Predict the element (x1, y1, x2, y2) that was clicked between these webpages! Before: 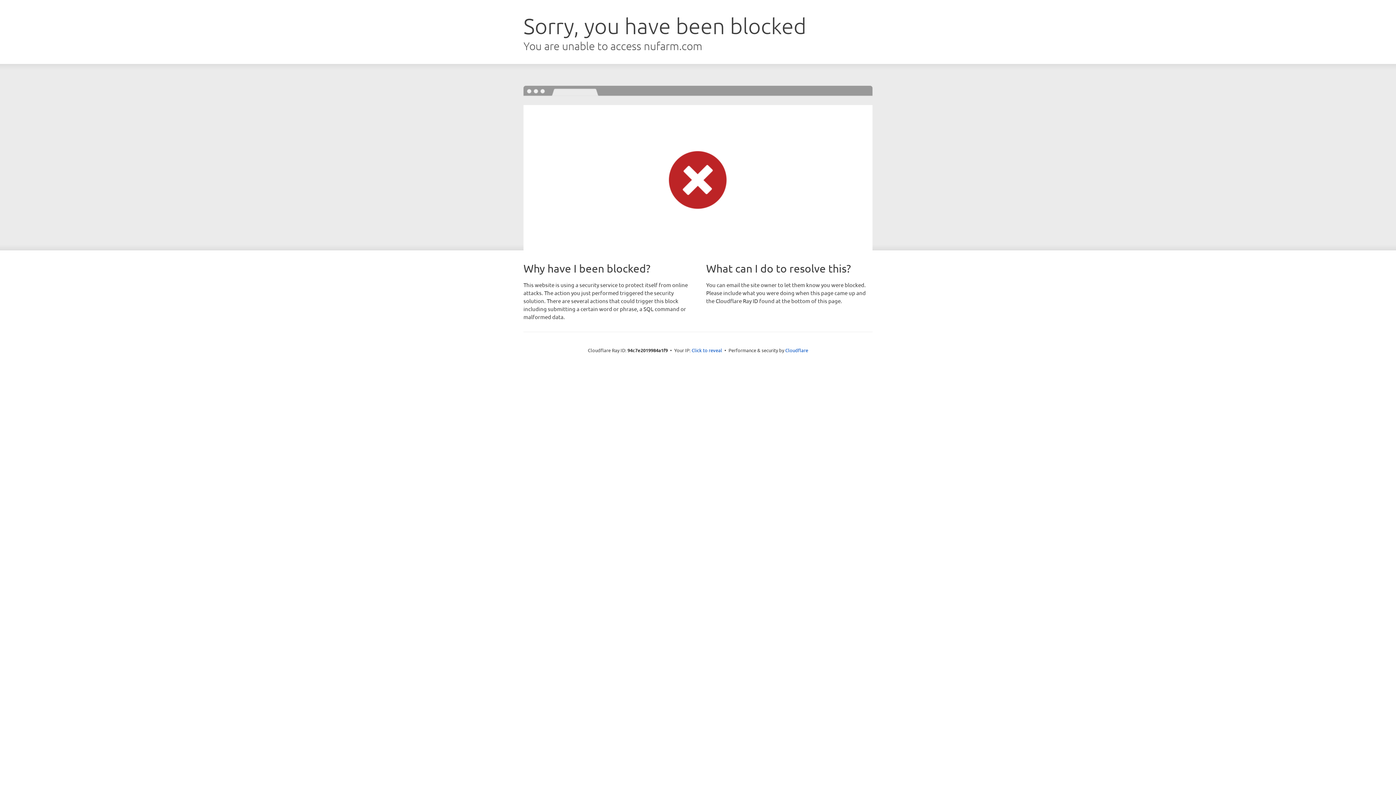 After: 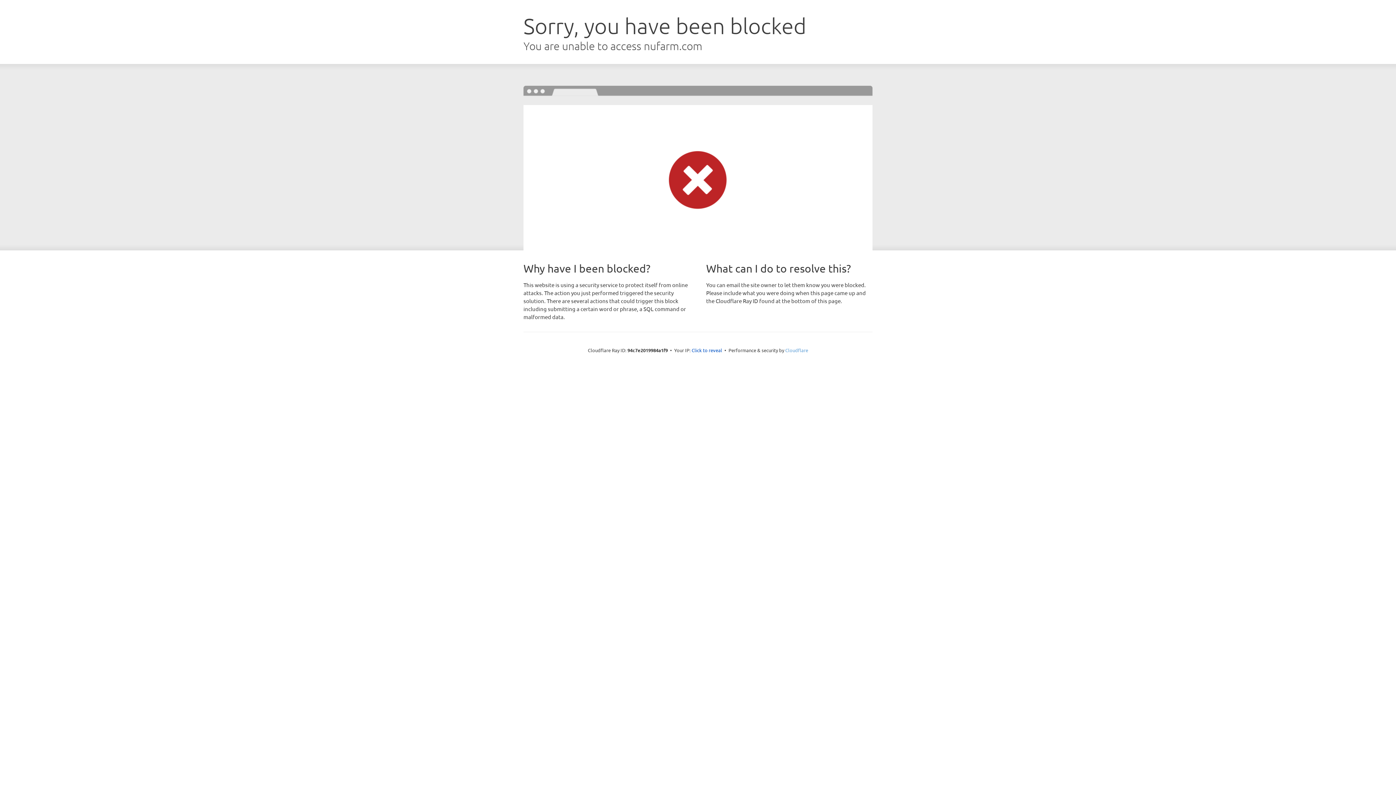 Action: label: Cloudflare bbox: (785, 347, 808, 353)